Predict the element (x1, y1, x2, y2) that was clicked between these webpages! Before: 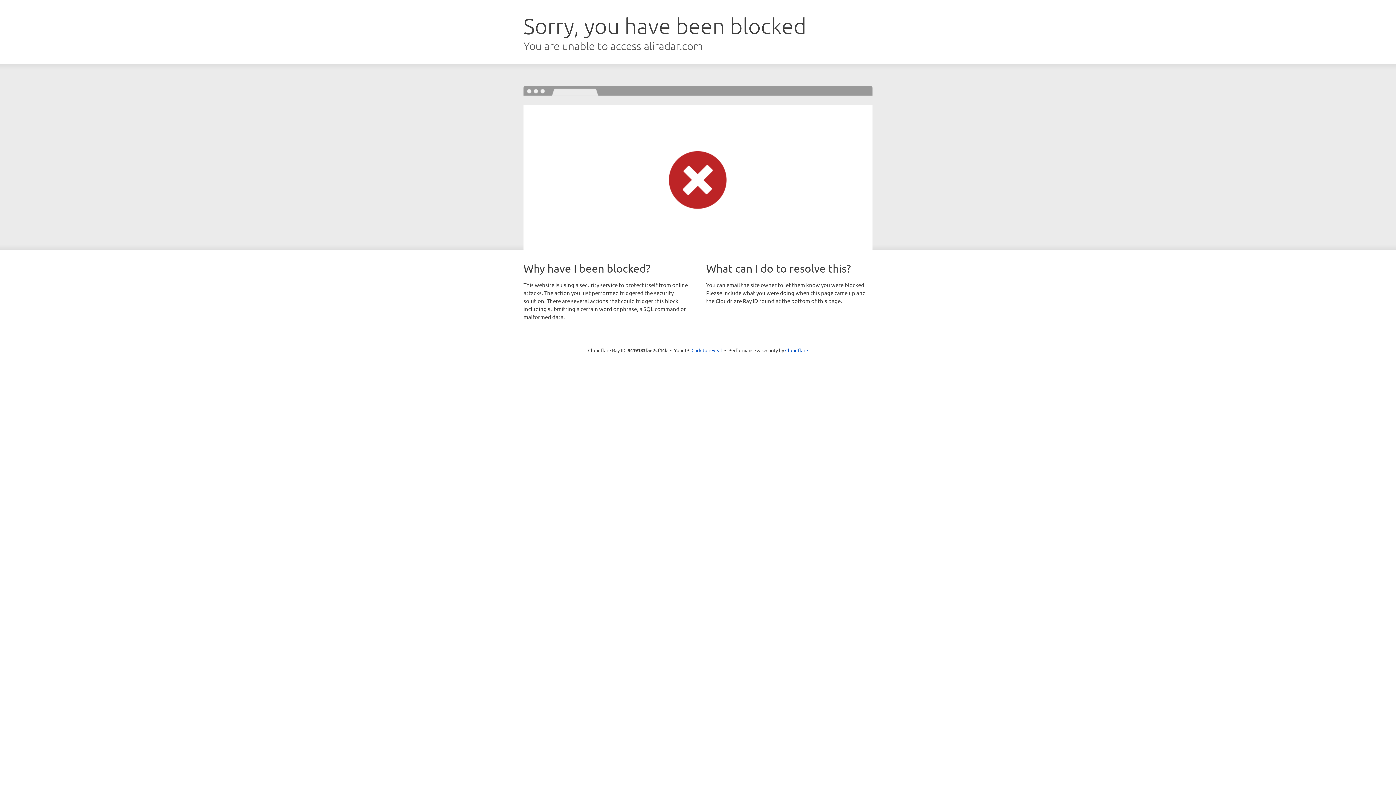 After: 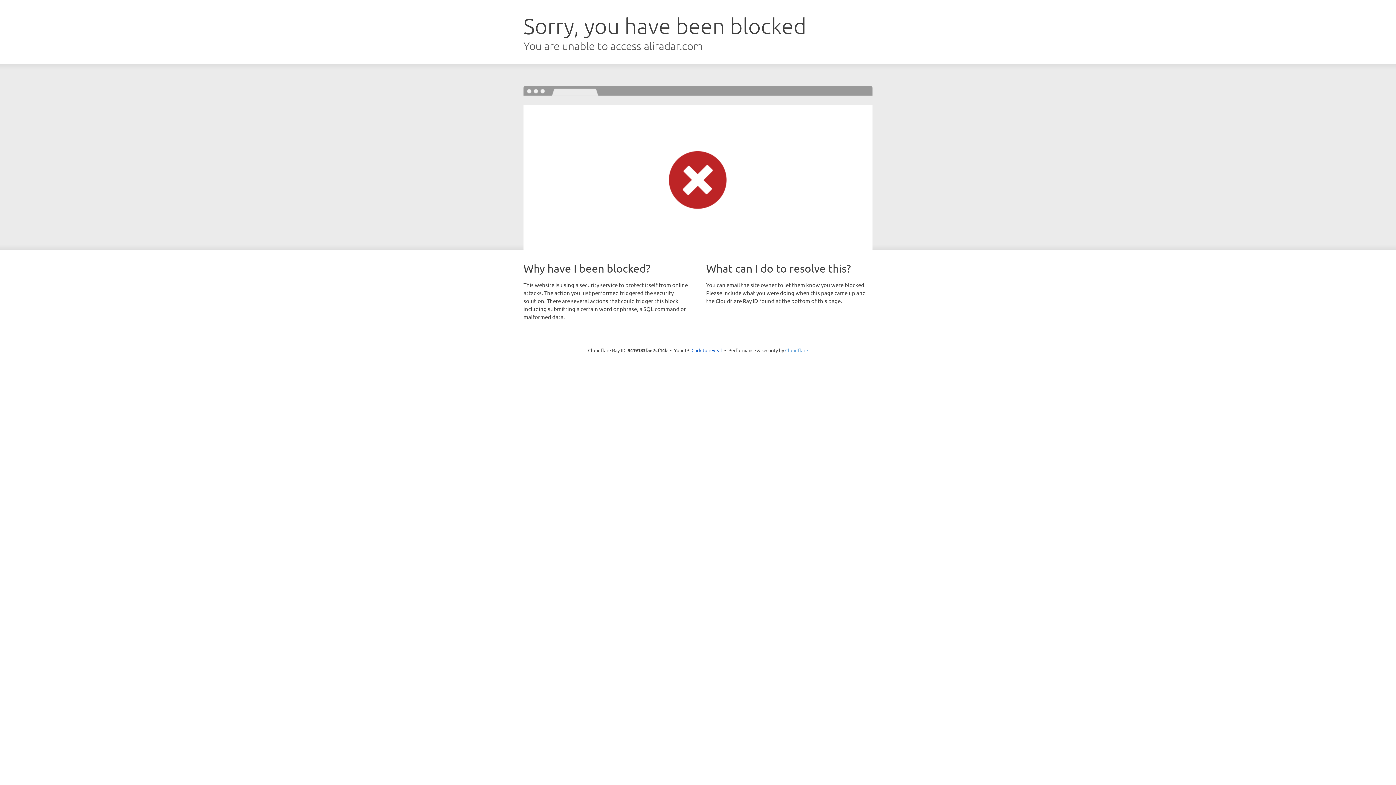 Action: label: Cloudflare bbox: (785, 347, 808, 353)